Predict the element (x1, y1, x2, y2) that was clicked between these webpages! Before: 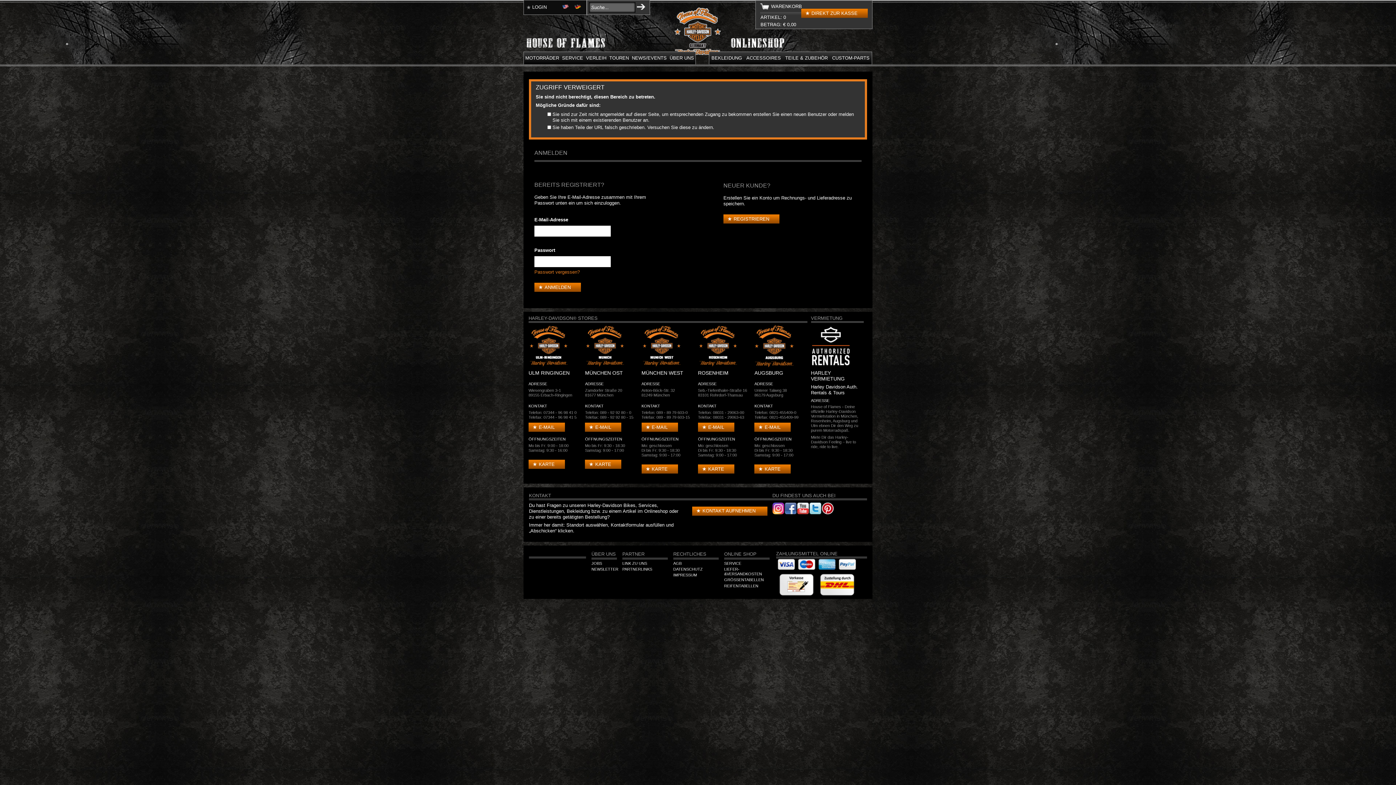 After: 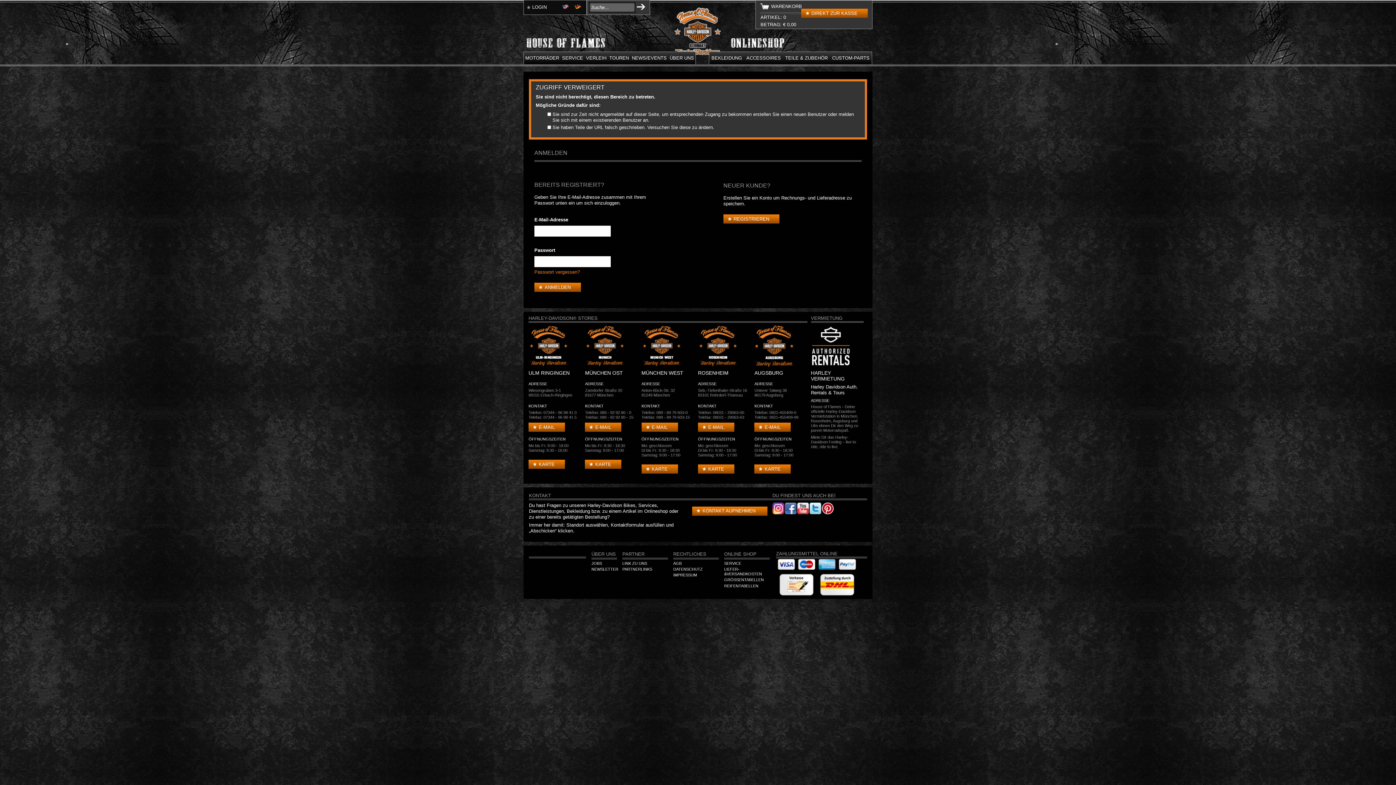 Action: bbox: (822, 502, 833, 514)